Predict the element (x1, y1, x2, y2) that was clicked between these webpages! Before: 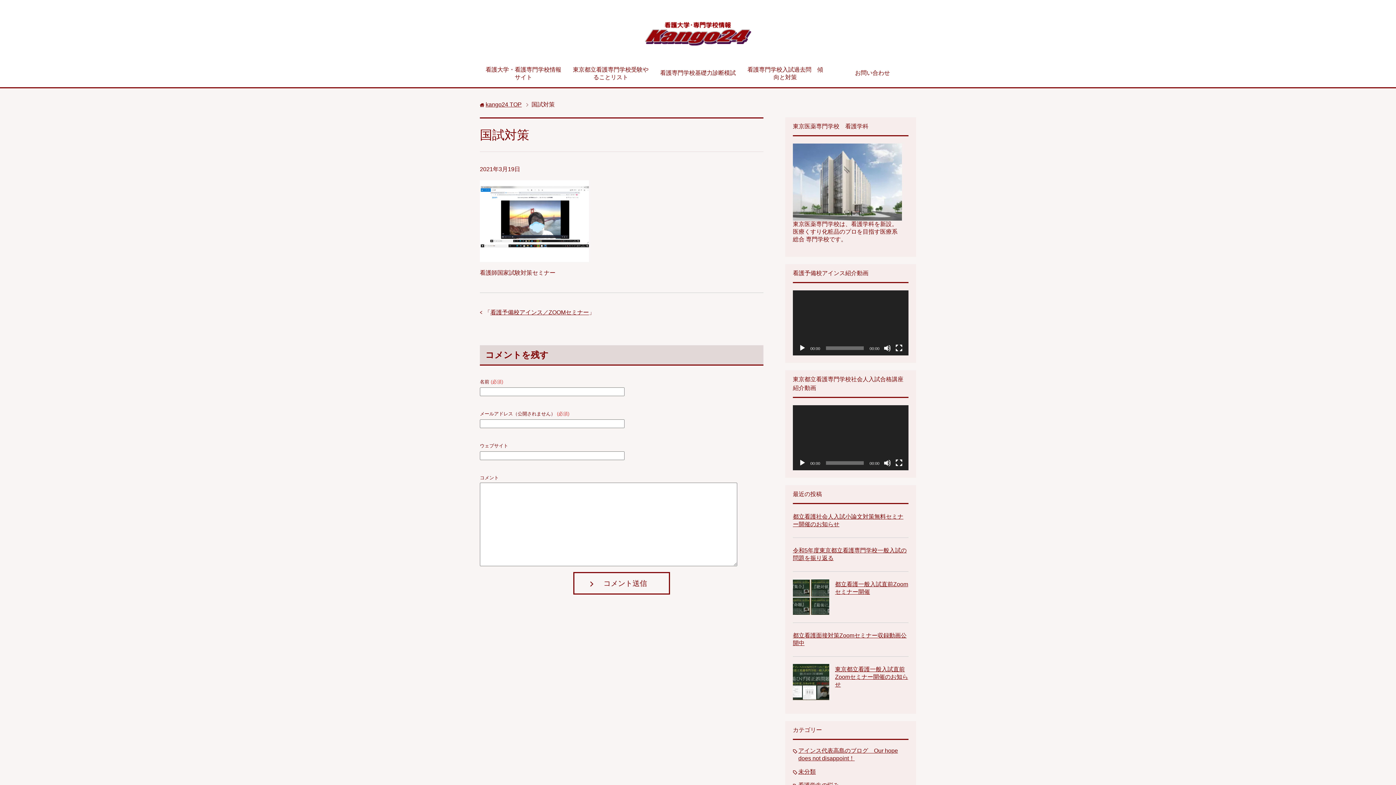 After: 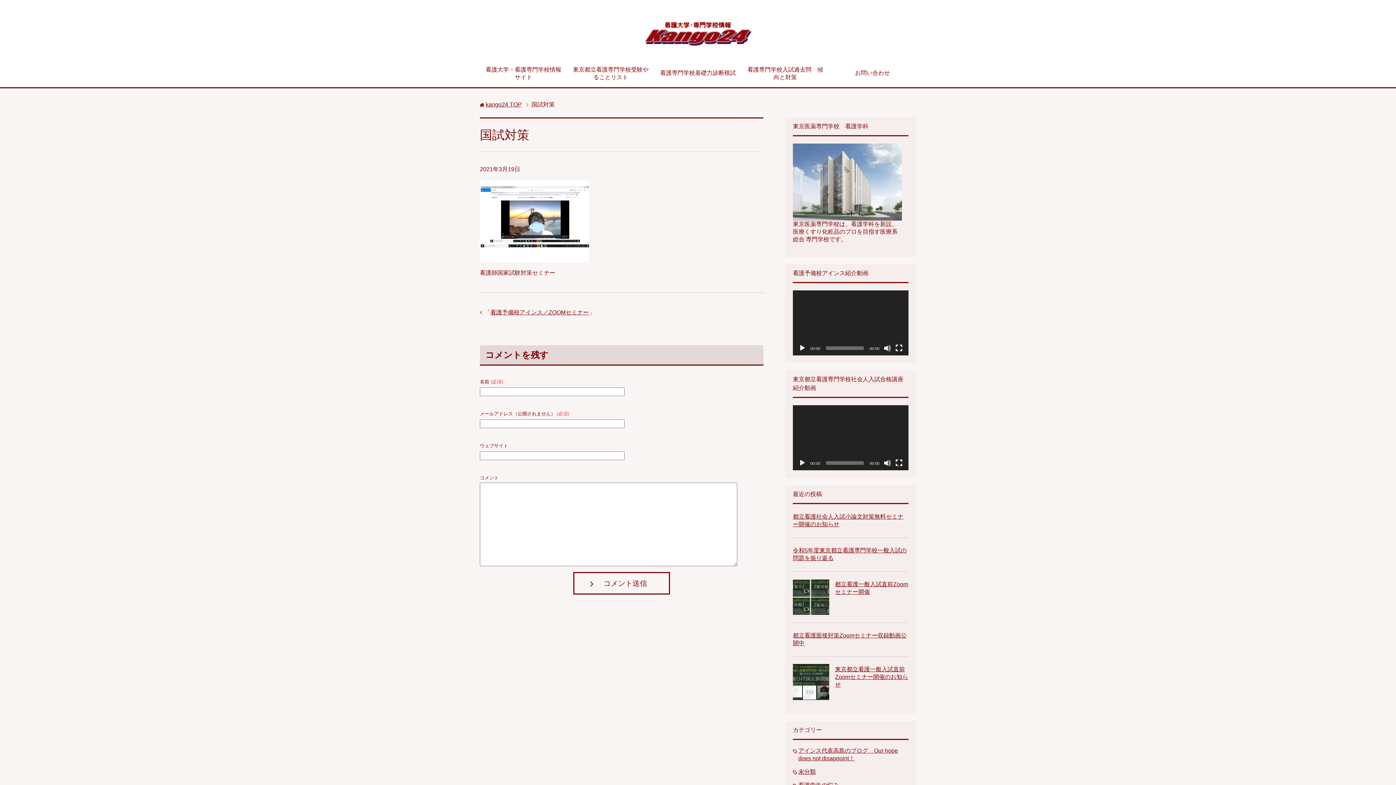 Action: label: 再生 bbox: (798, 344, 806, 351)